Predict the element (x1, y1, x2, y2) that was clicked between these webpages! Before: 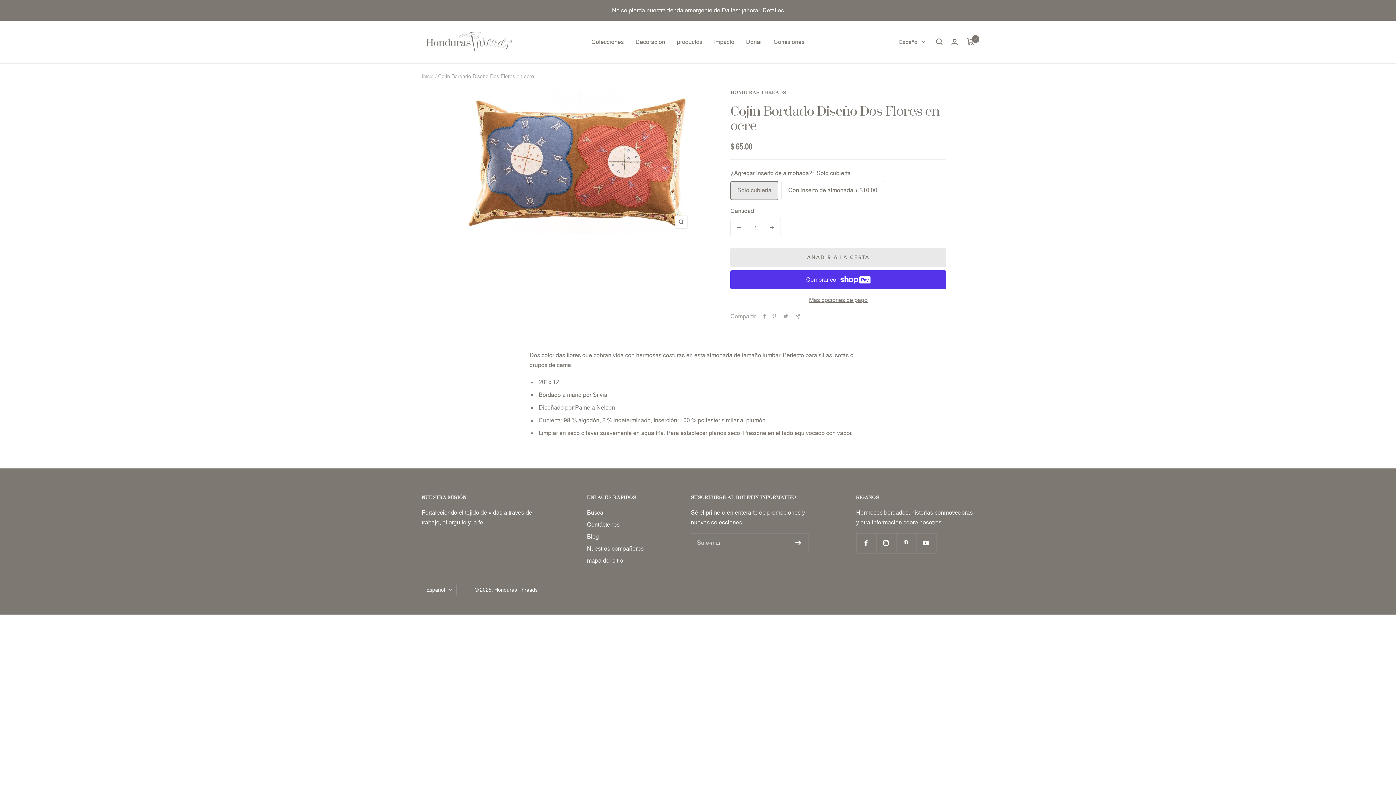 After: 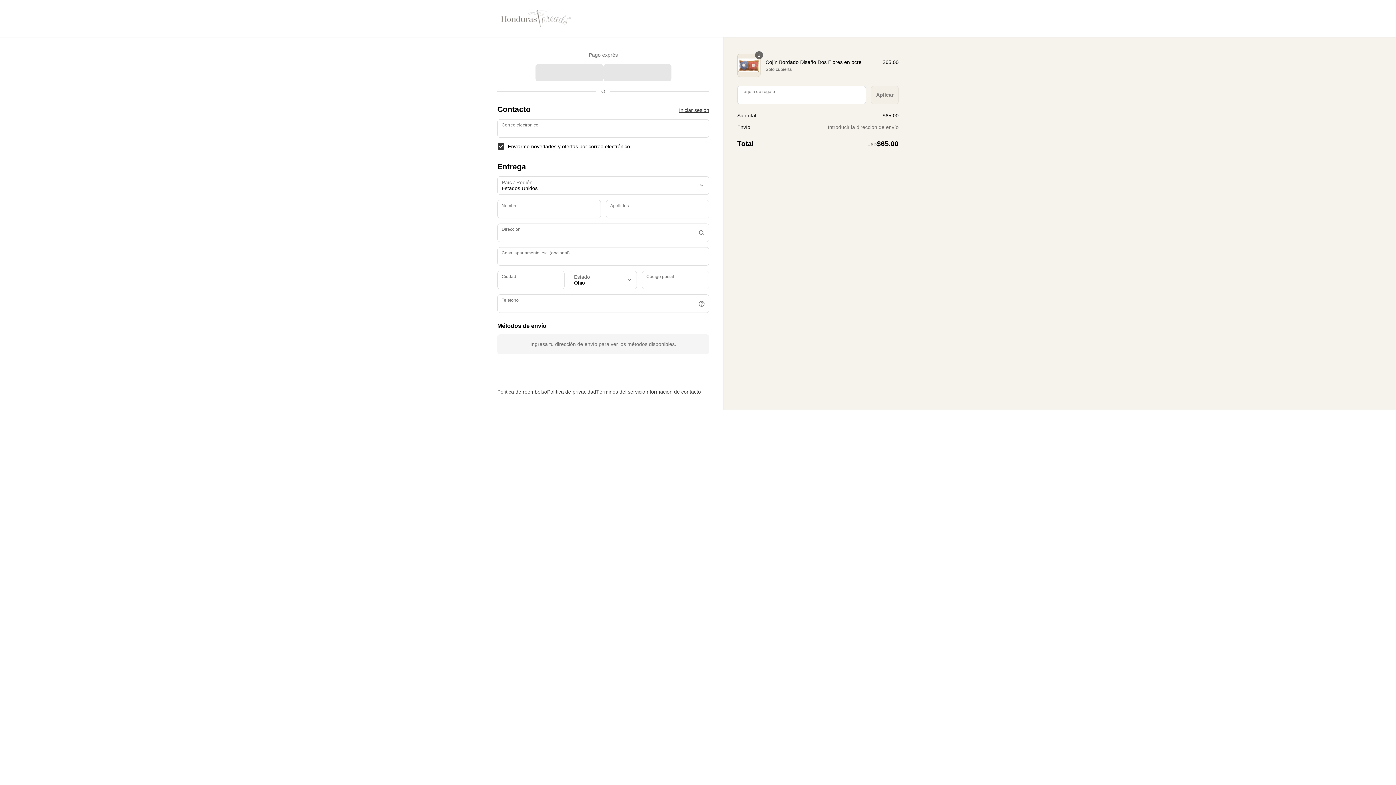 Action: bbox: (730, 295, 946, 304) label: Más opciones de pago